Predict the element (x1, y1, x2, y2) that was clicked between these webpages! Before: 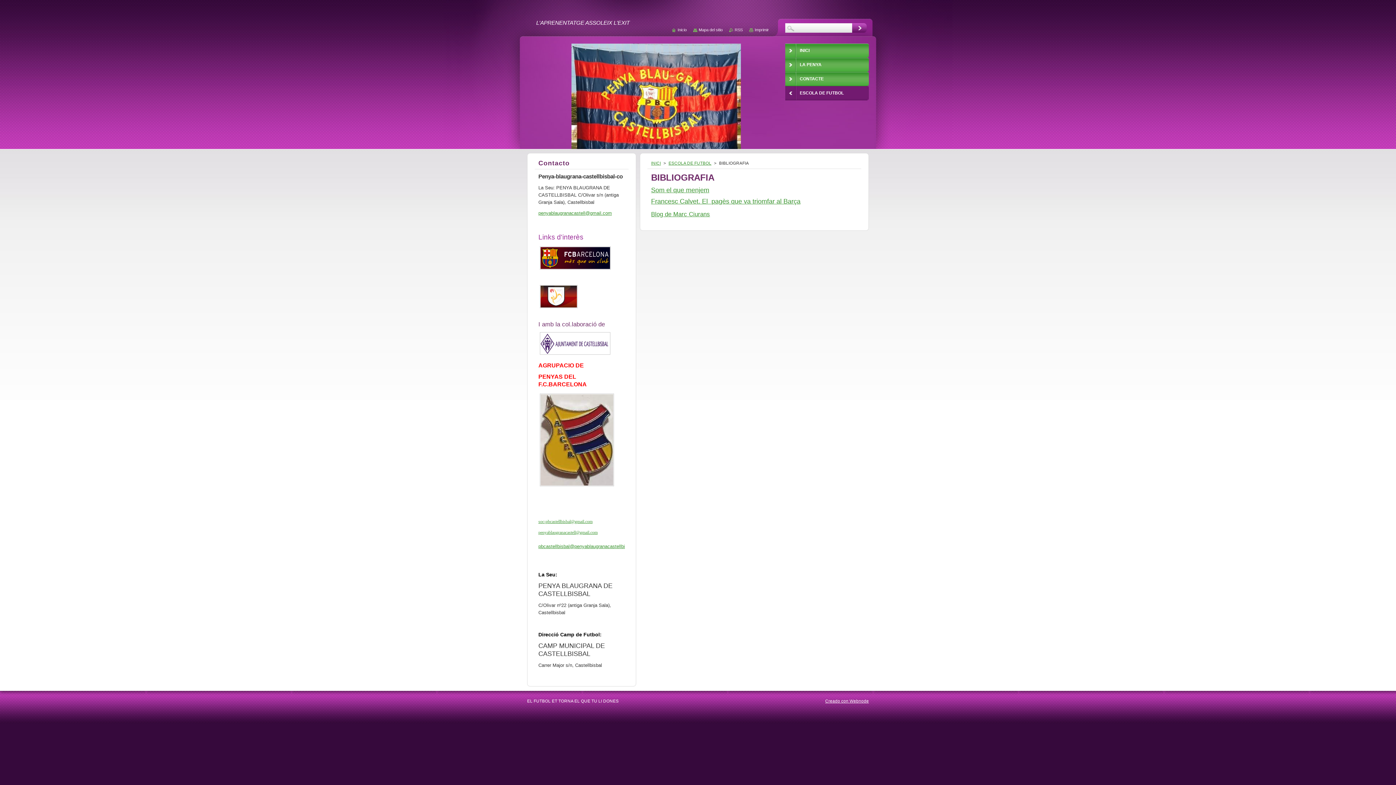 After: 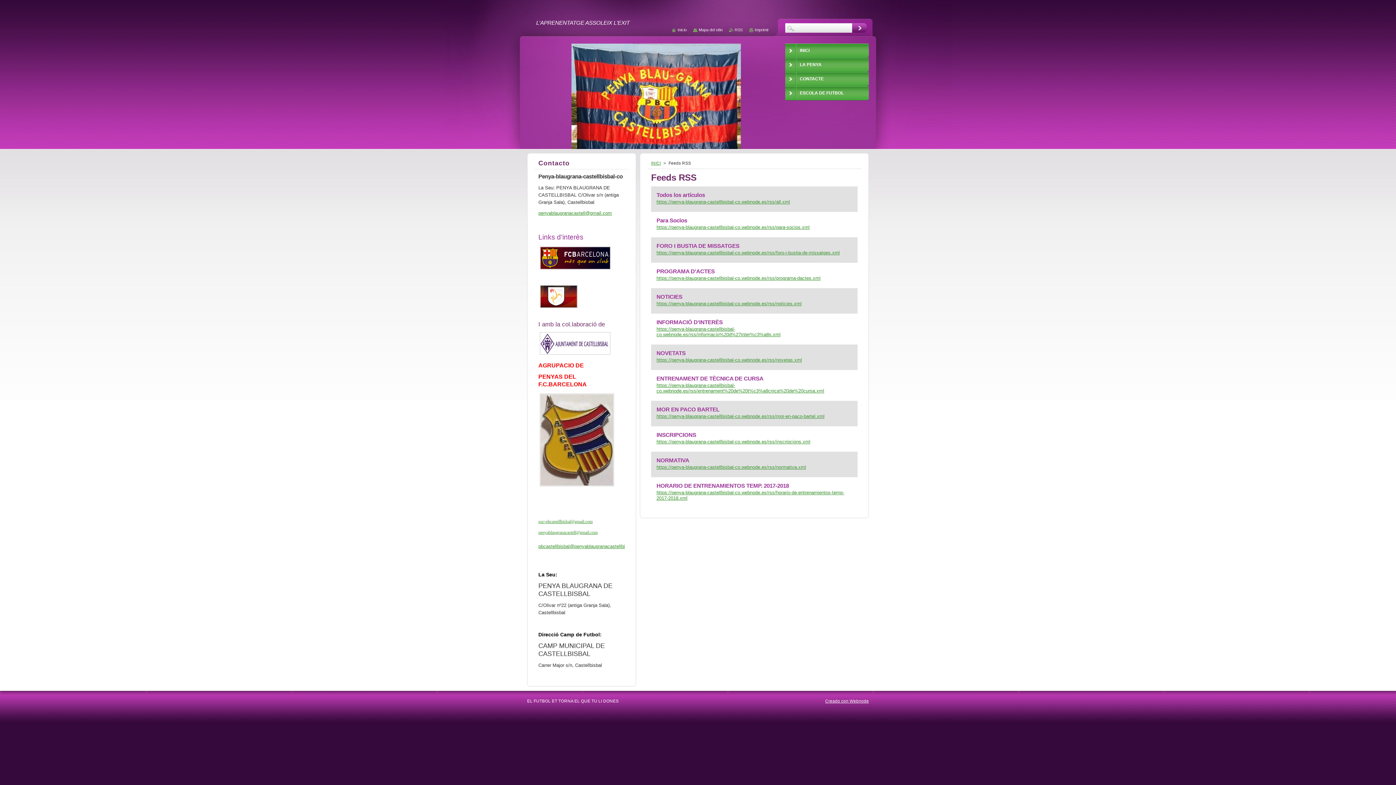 Action: label: RSS bbox: (729, 27, 742, 32)